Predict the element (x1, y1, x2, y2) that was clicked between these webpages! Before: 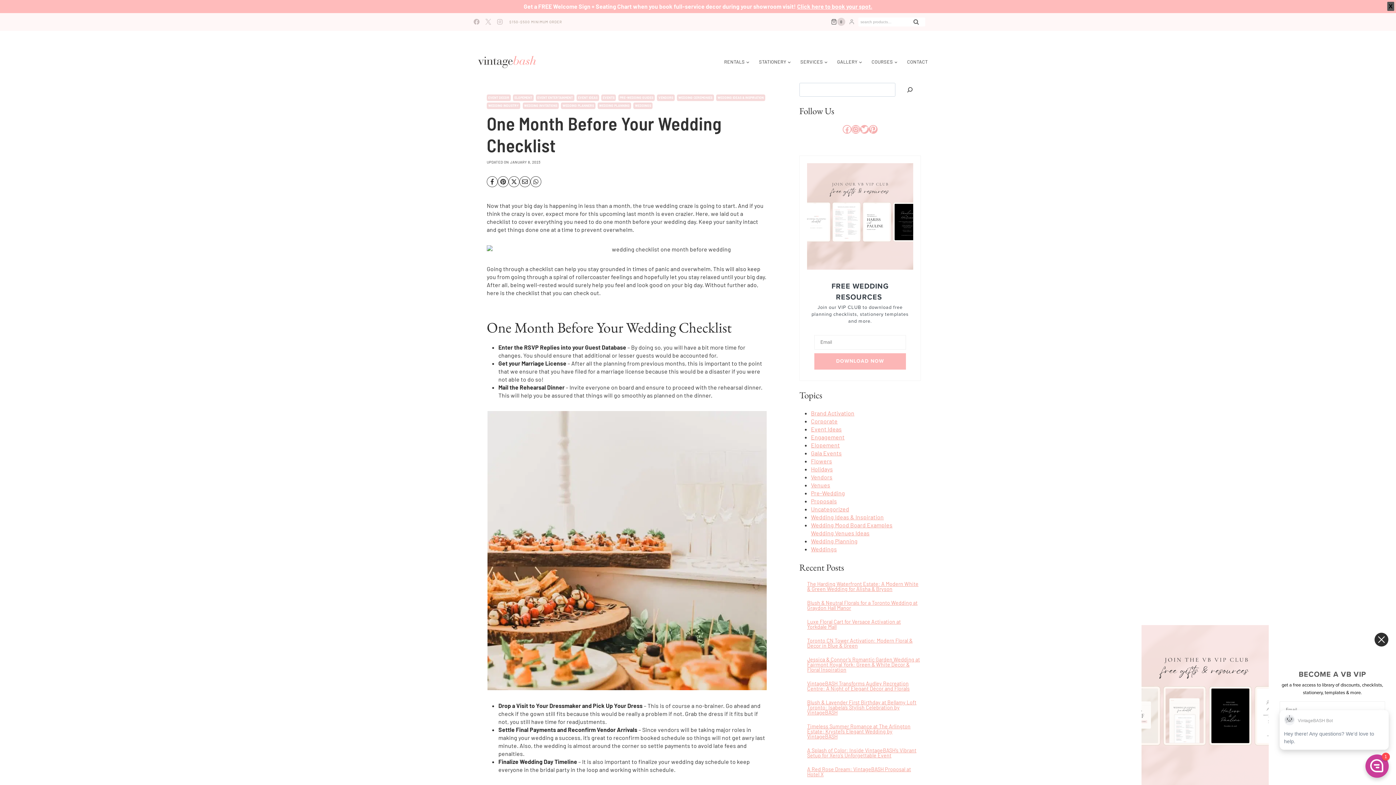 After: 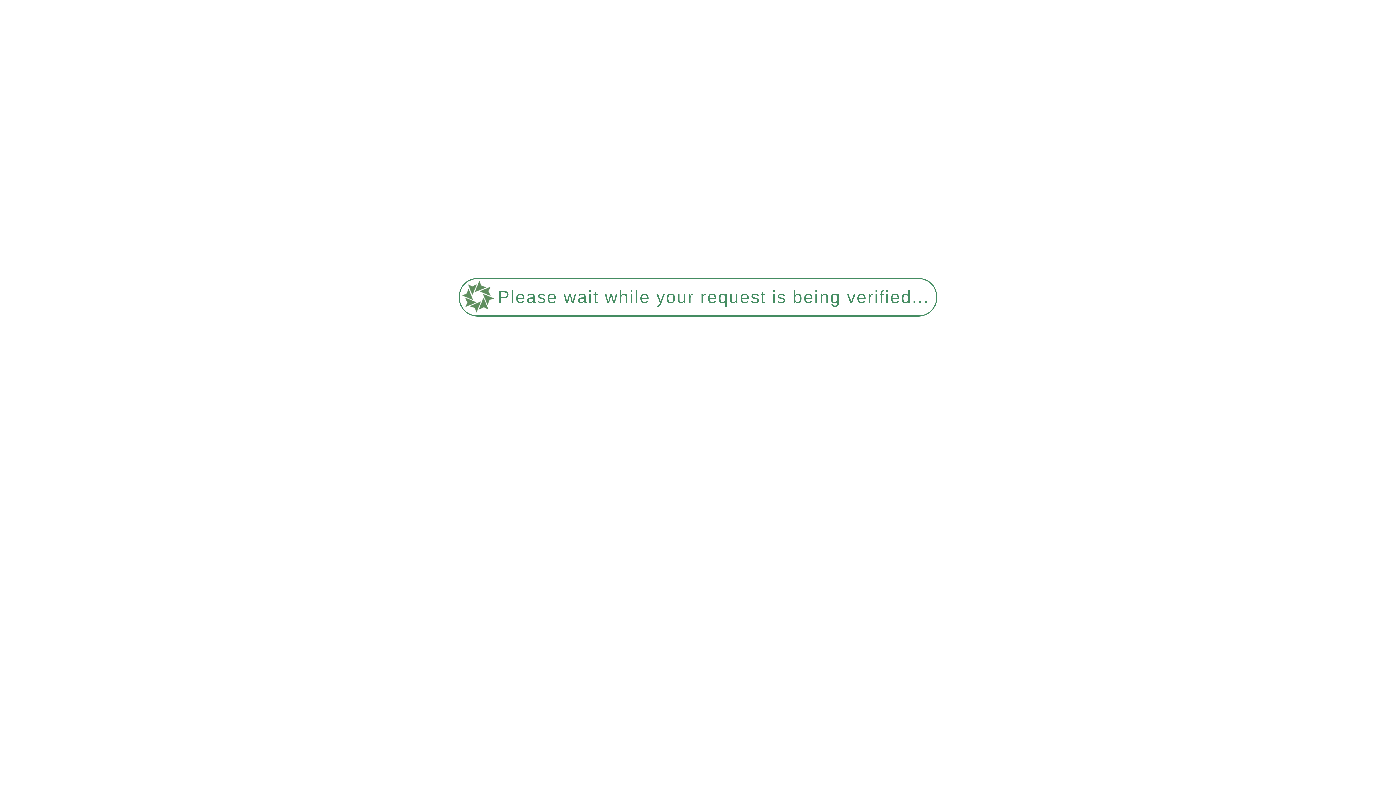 Action: bbox: (486, 94, 510, 101) label: EVENT DECOR